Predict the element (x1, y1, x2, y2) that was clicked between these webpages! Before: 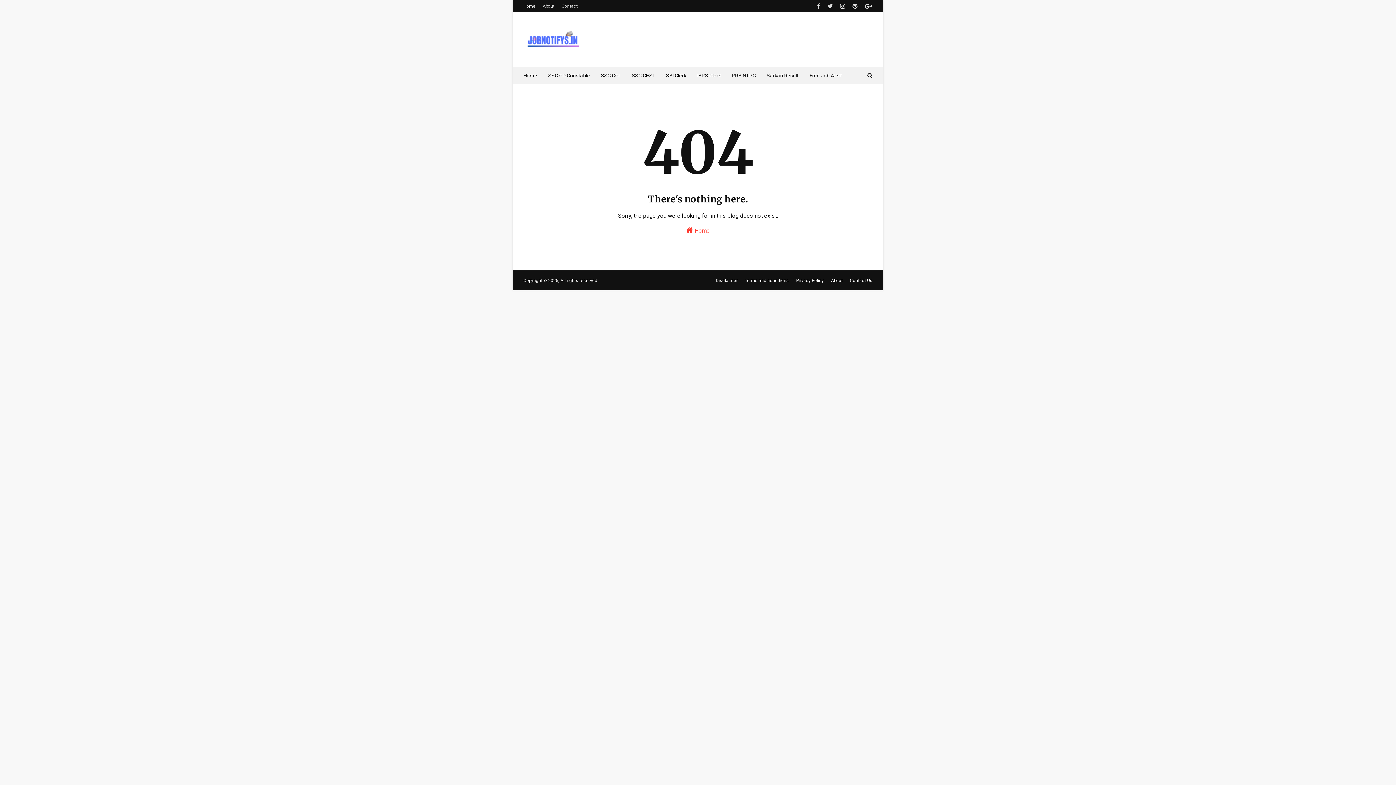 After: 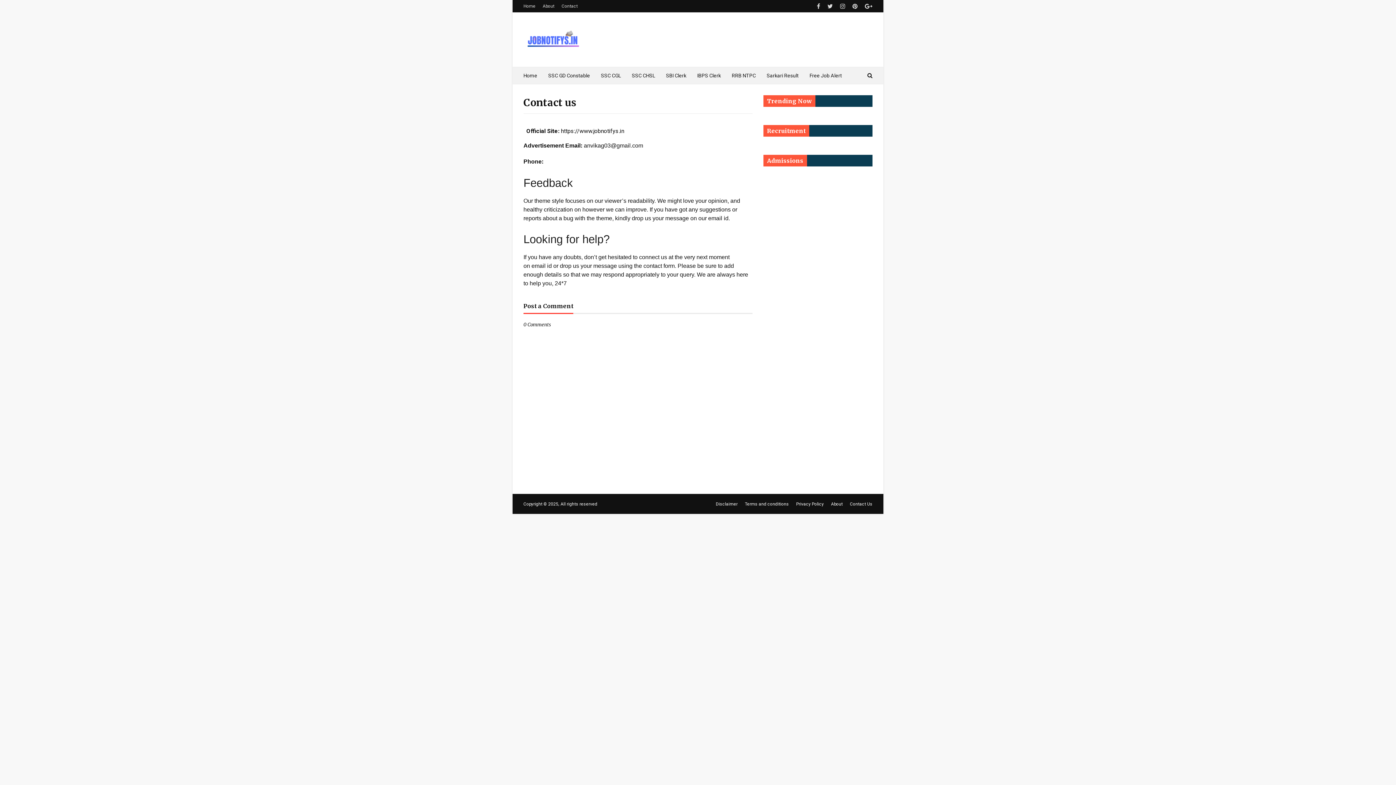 Action: label: Contact Us bbox: (848, 274, 872, 286)